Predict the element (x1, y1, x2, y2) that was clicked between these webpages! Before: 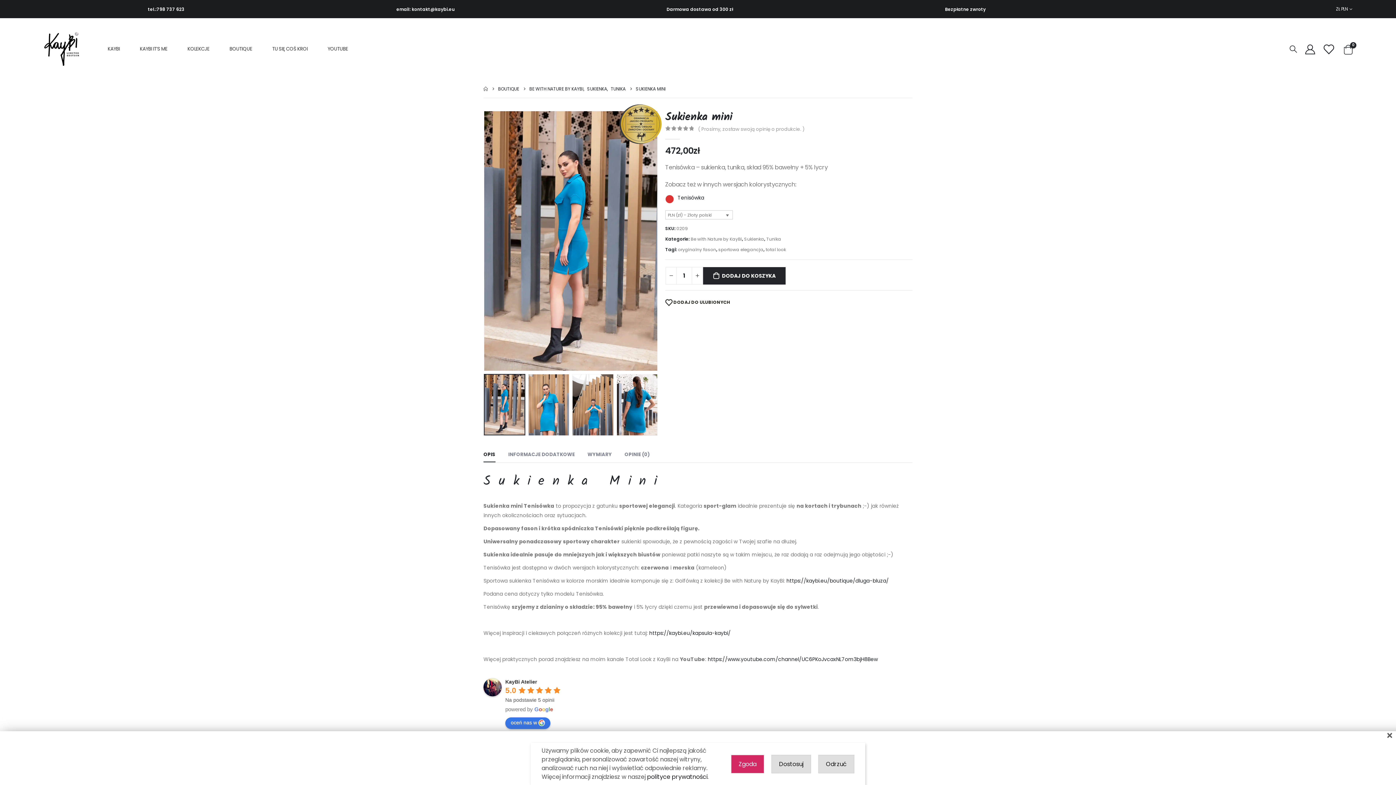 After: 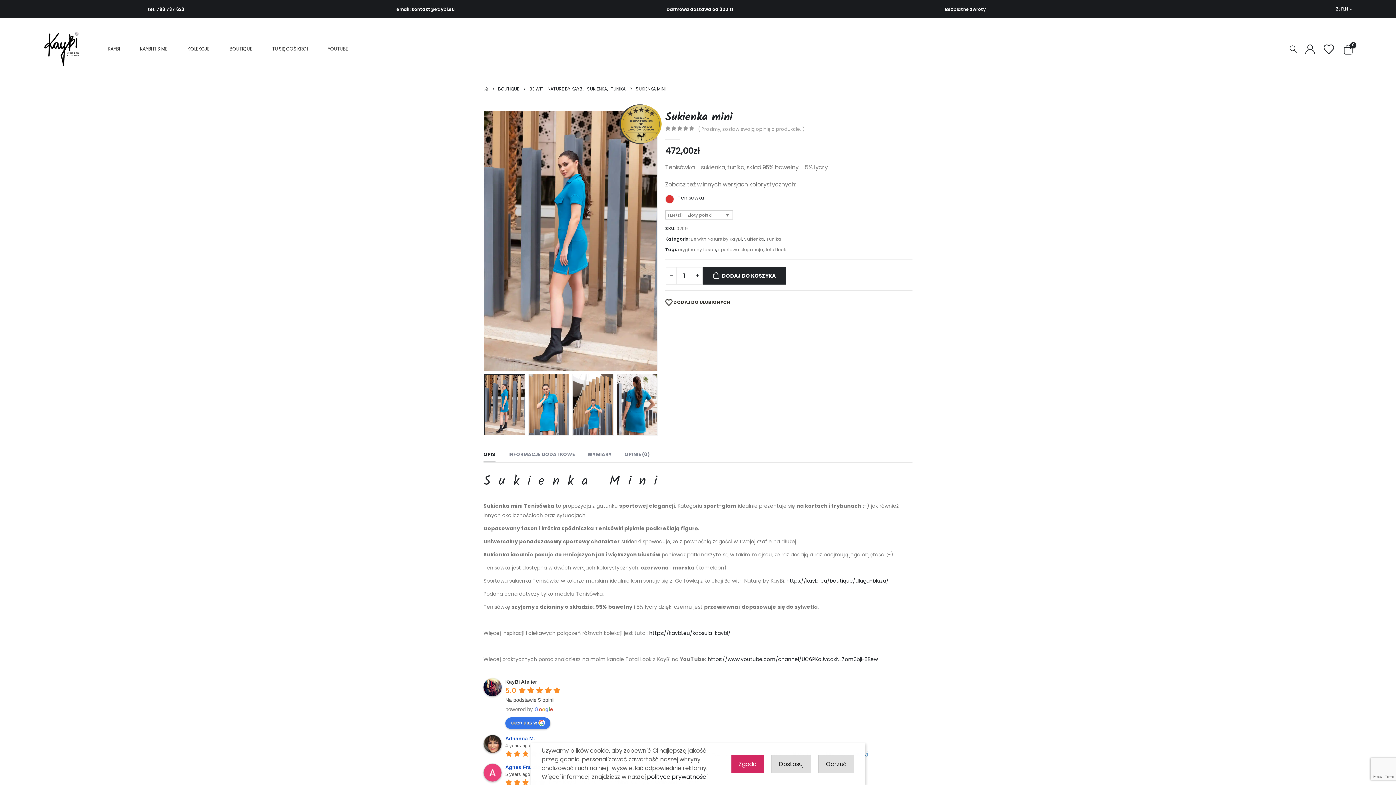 Action: bbox: (505, 679, 537, 684) label: Google place profile